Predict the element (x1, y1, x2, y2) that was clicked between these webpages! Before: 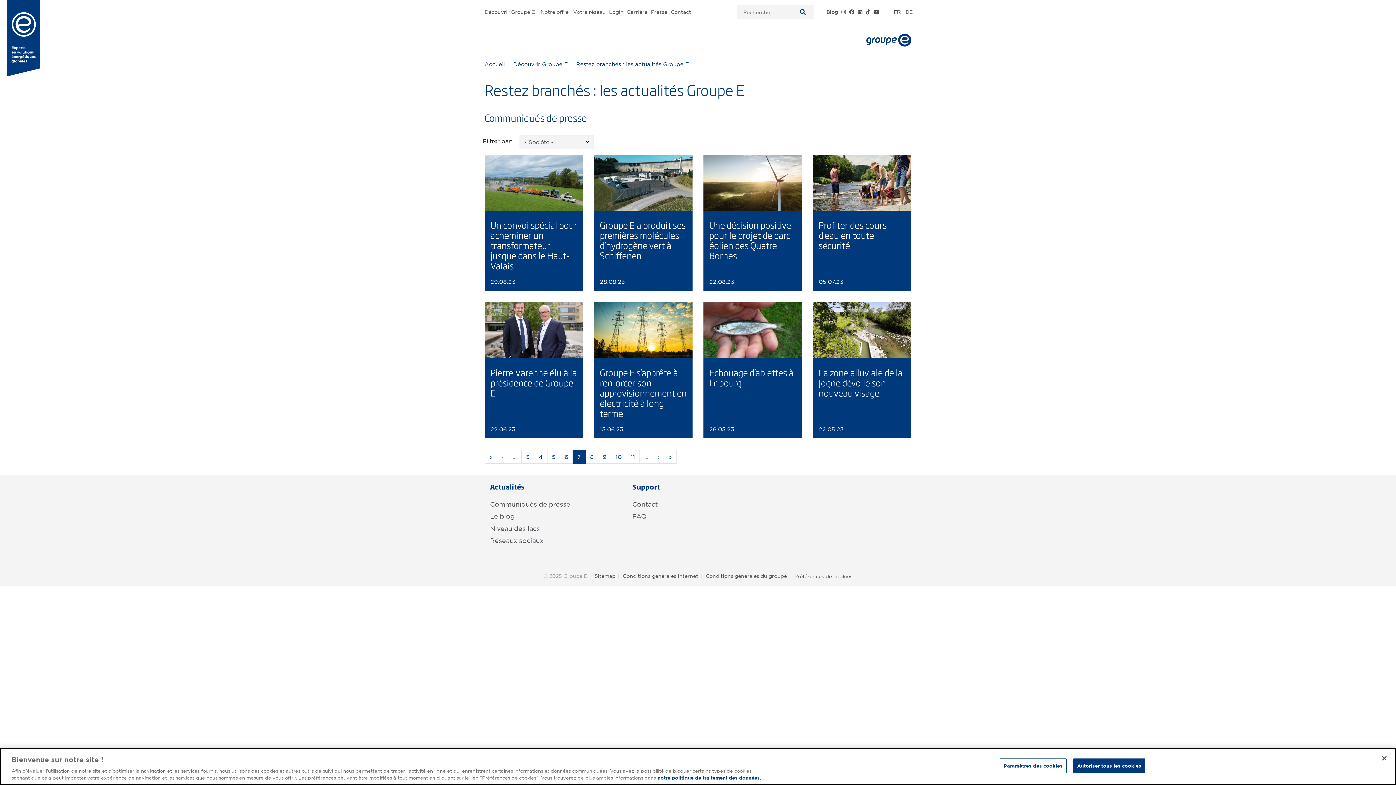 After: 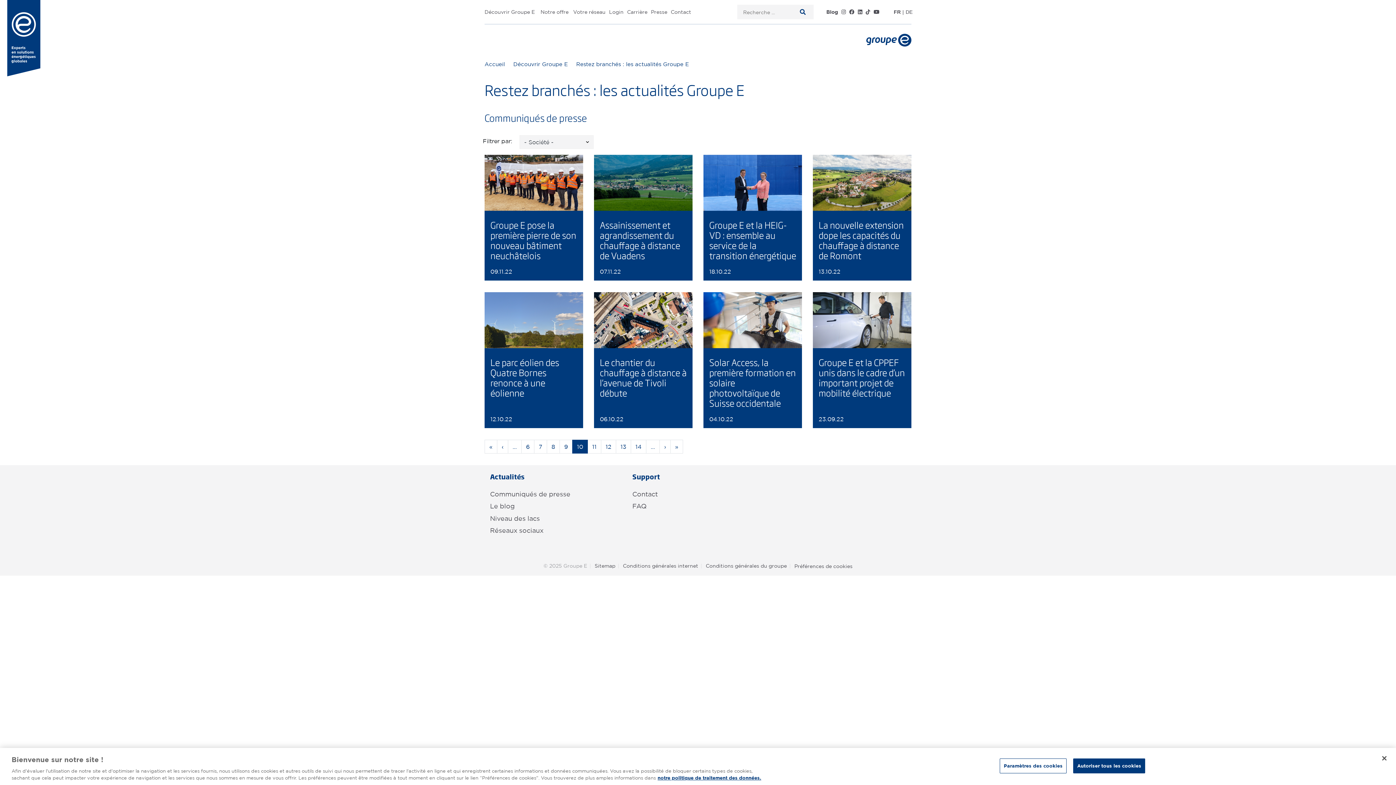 Action: bbox: (610, 450, 626, 463) label: 10